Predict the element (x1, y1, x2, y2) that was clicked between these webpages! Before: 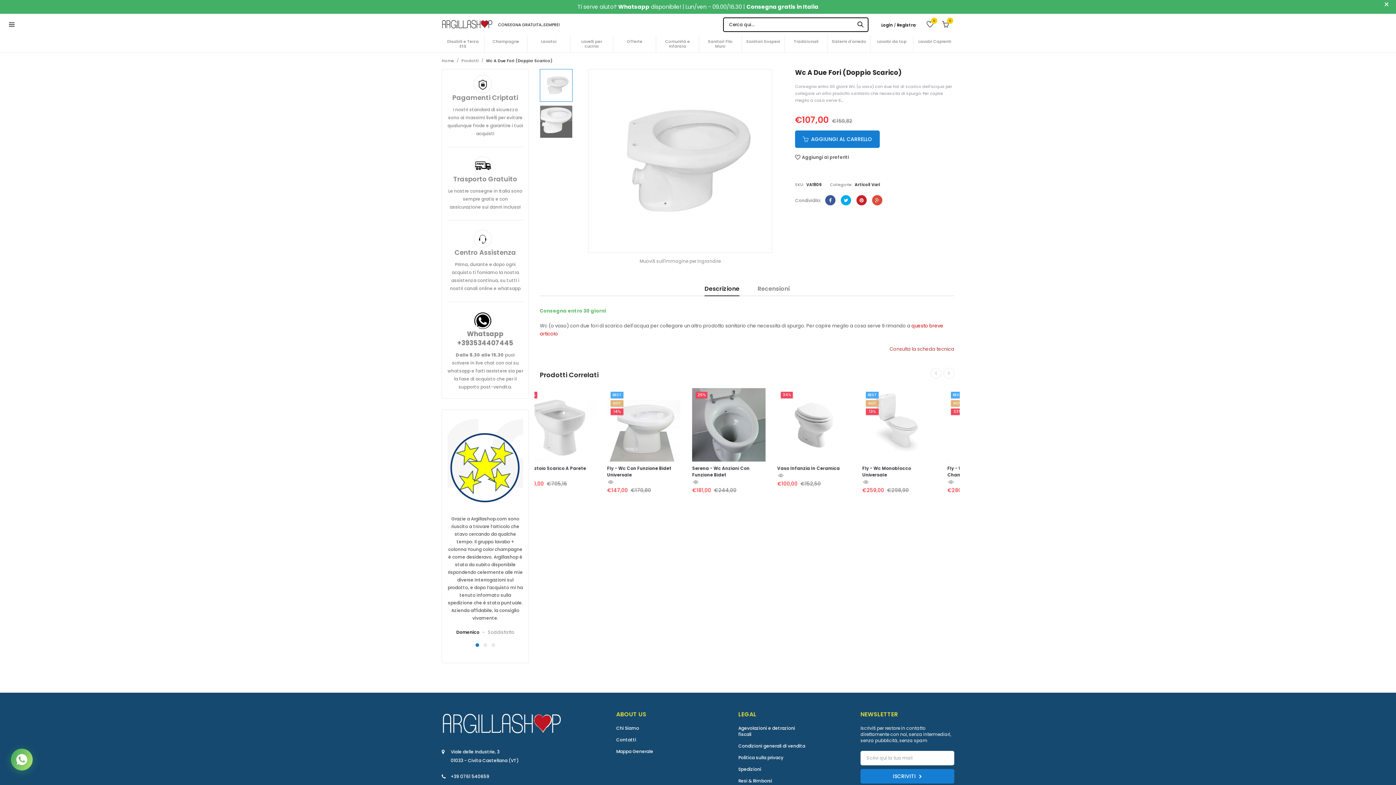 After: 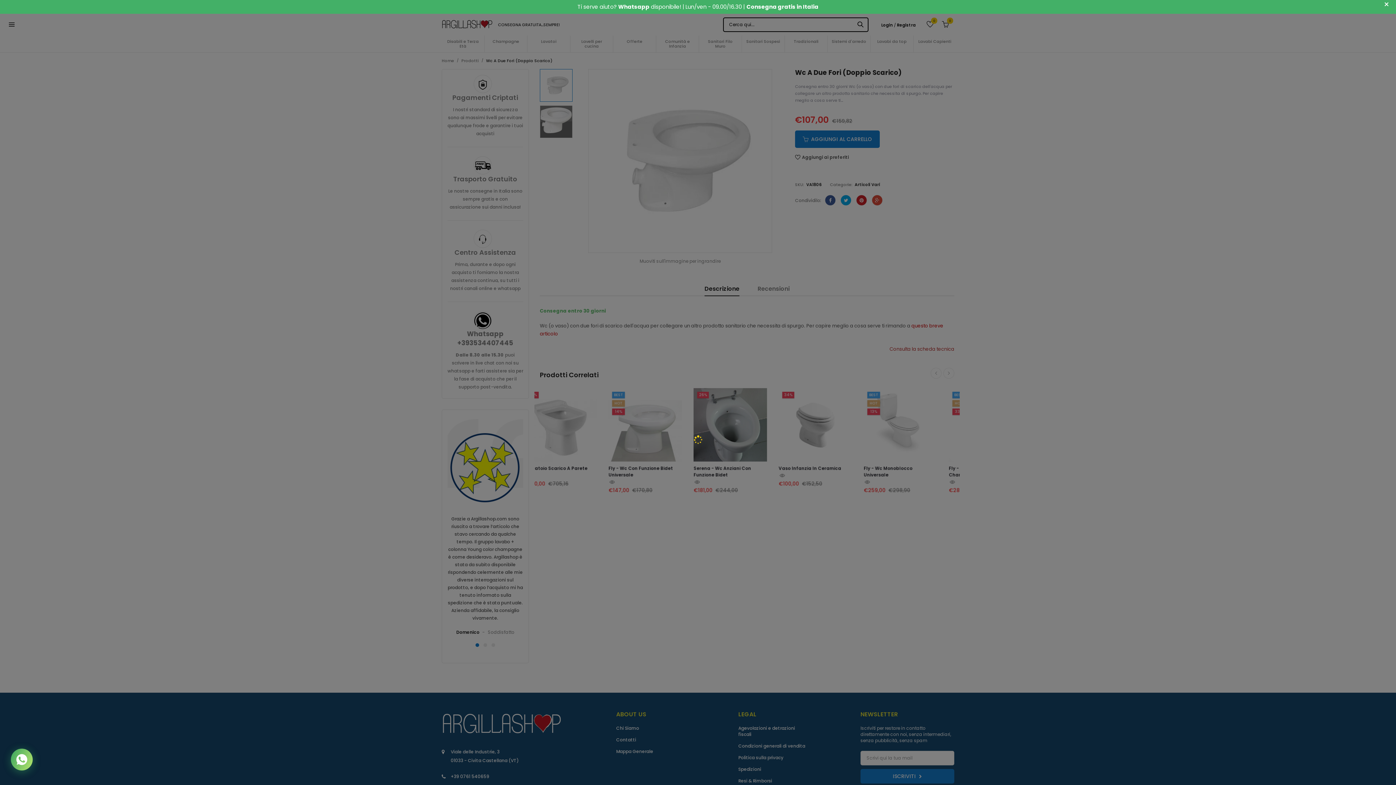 Action: label: AGGIUNGI AL CARRELLO bbox: (795, 130, 880, 148)